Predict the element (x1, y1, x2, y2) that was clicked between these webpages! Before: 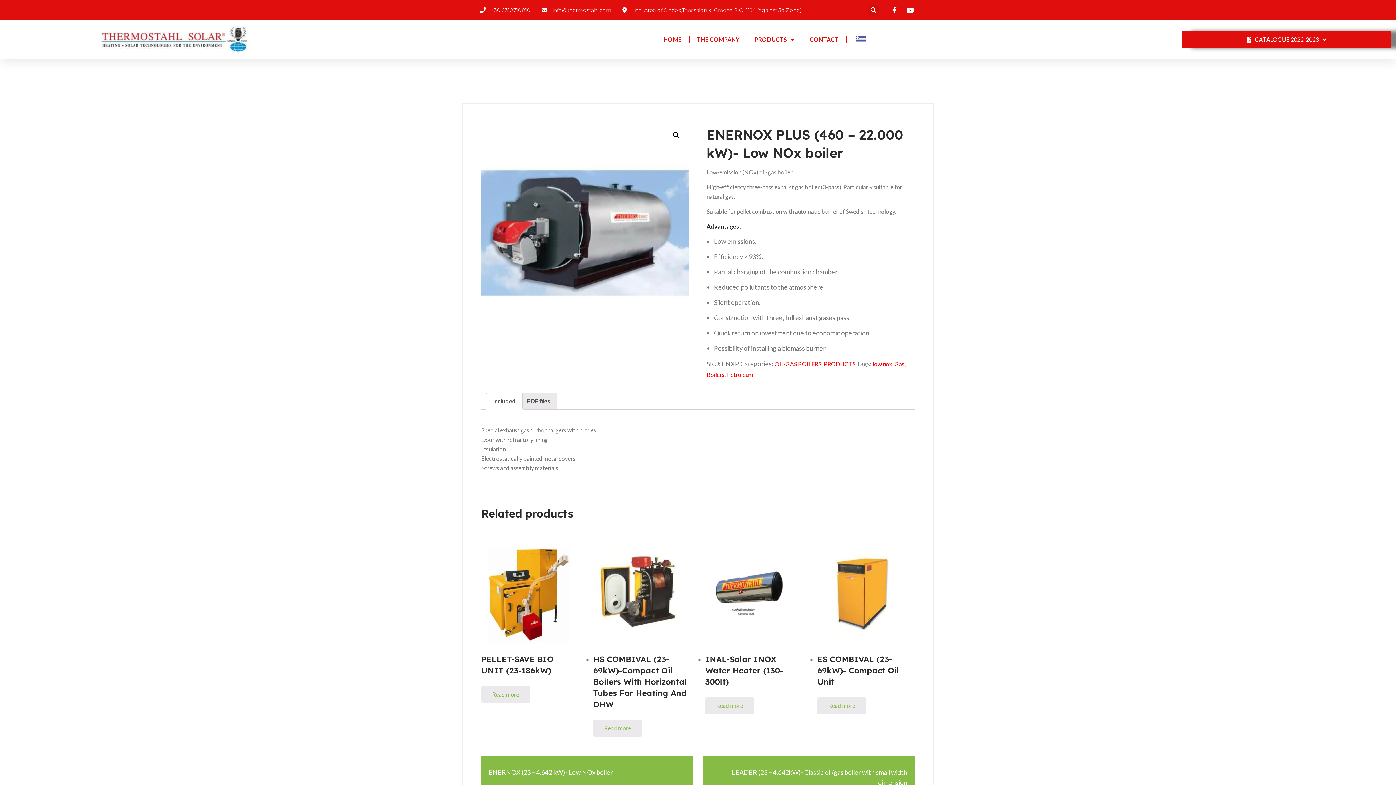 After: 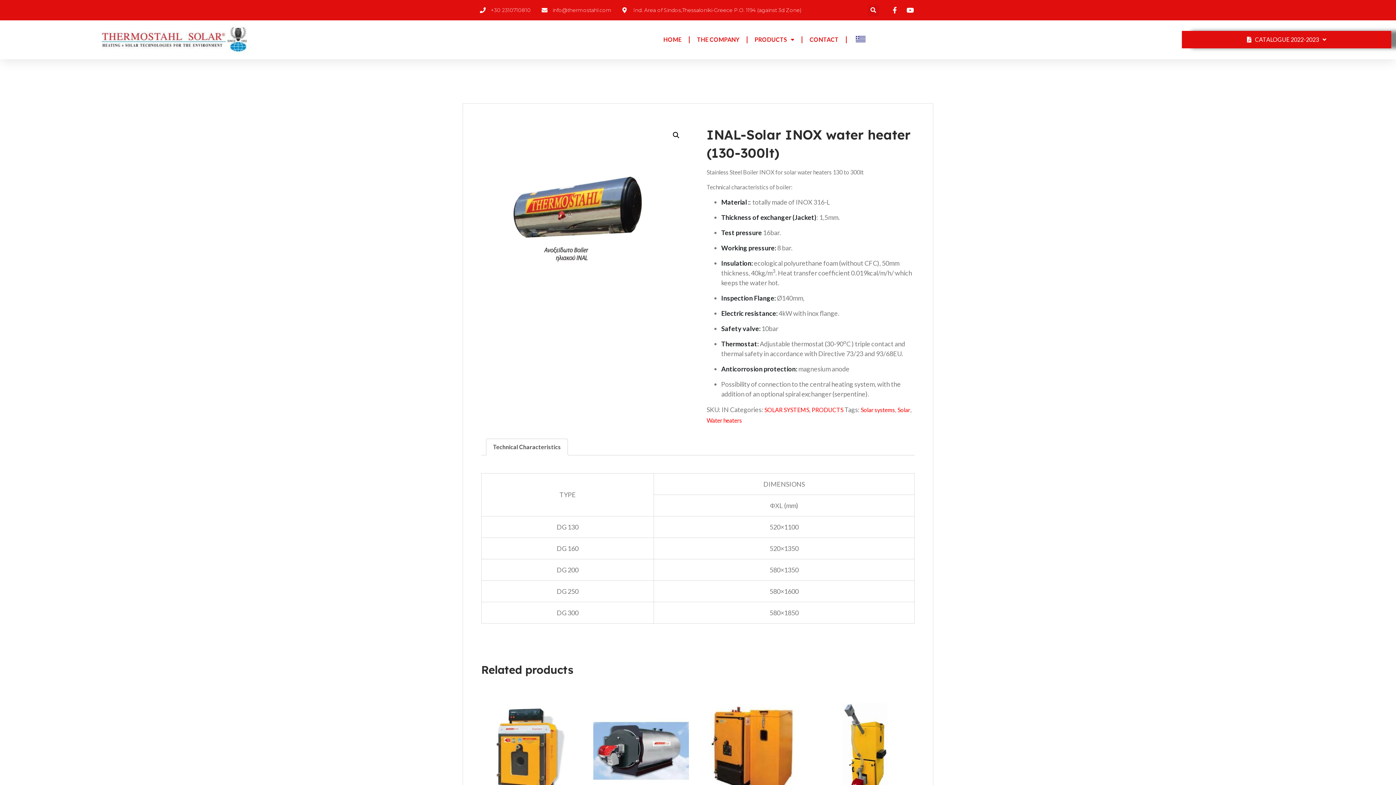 Action: label: INAL-Solar INOX Water Heater (130-300lt) bbox: (705, 547, 801, 691)